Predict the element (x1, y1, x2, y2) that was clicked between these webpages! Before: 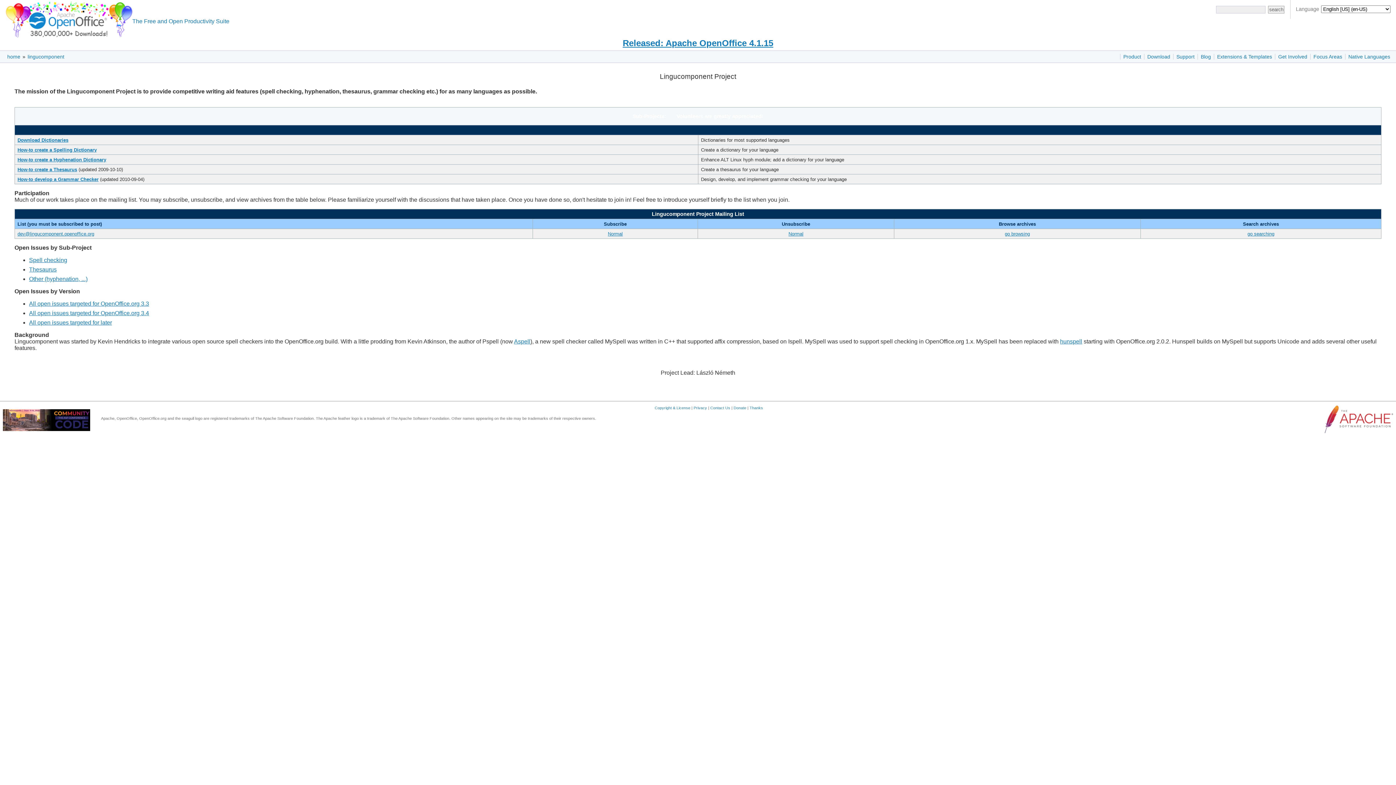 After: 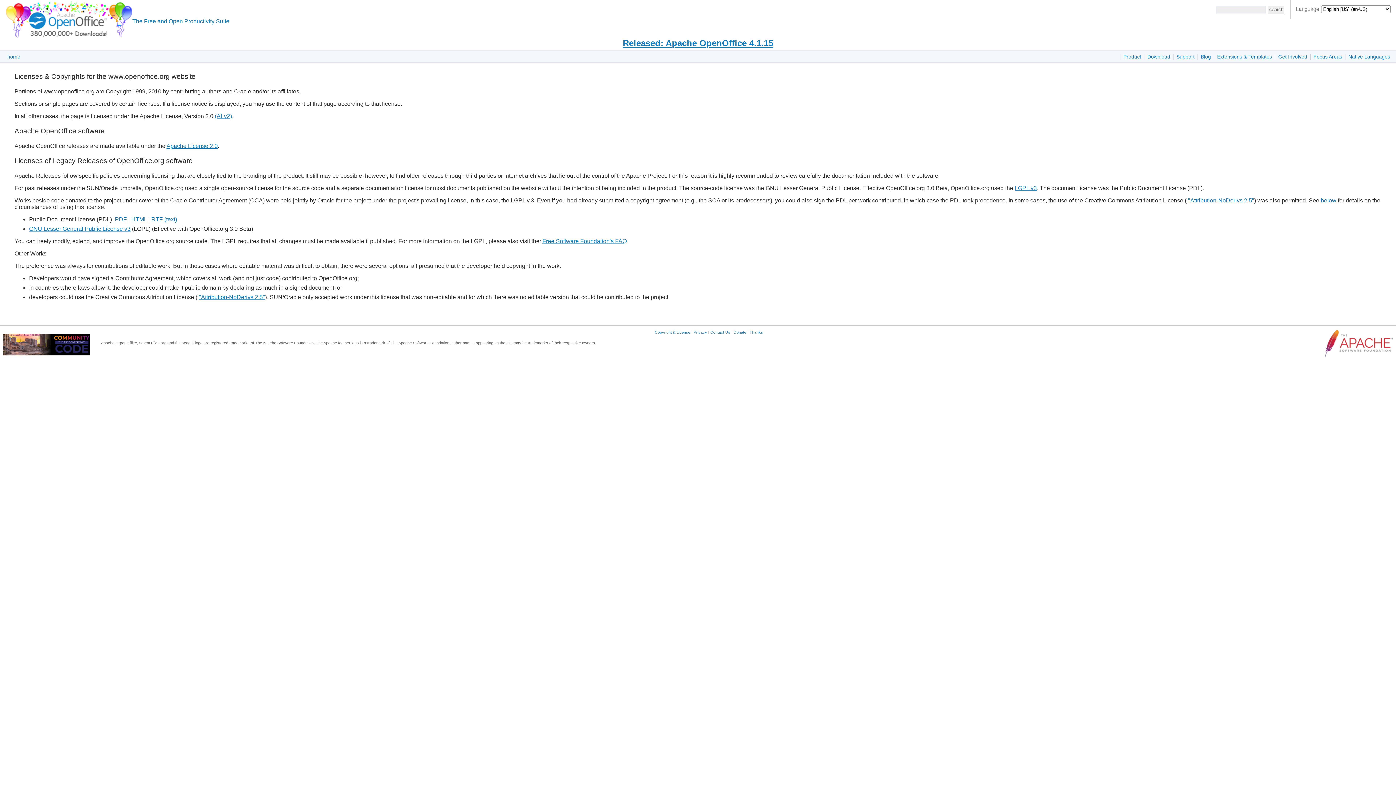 Action: label: Copyright & License bbox: (654, 405, 690, 410)